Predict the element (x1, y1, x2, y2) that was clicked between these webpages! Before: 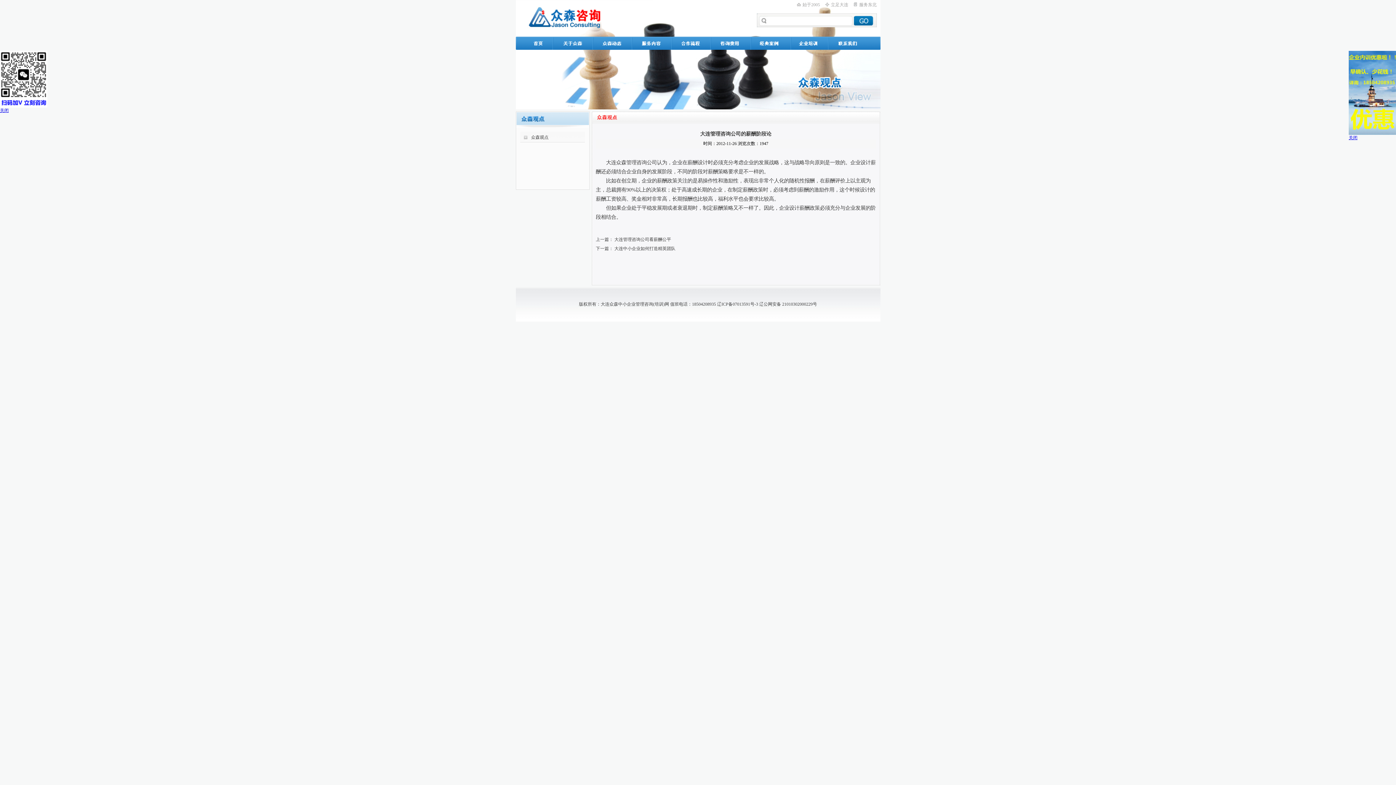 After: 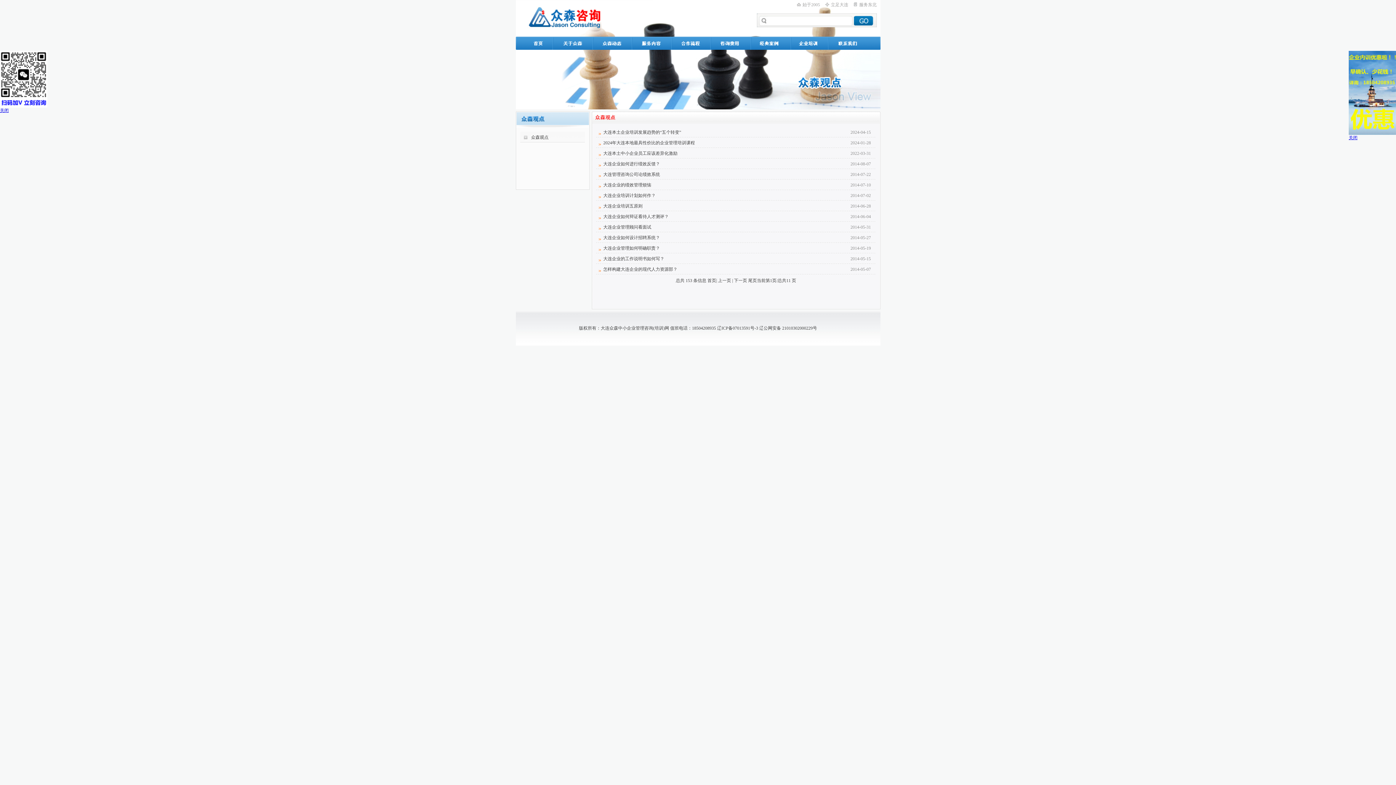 Action: label: 众森观点 bbox: (531, 134, 548, 140)